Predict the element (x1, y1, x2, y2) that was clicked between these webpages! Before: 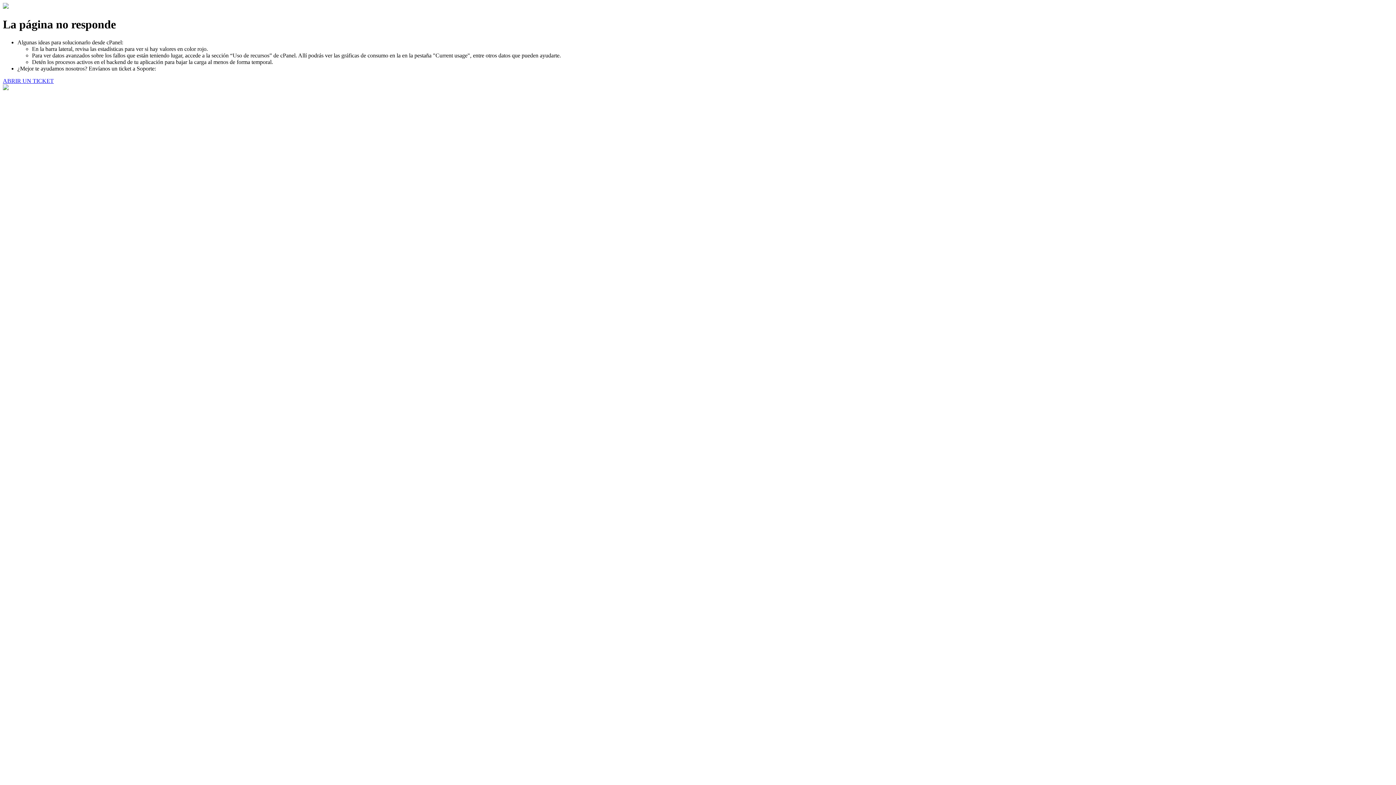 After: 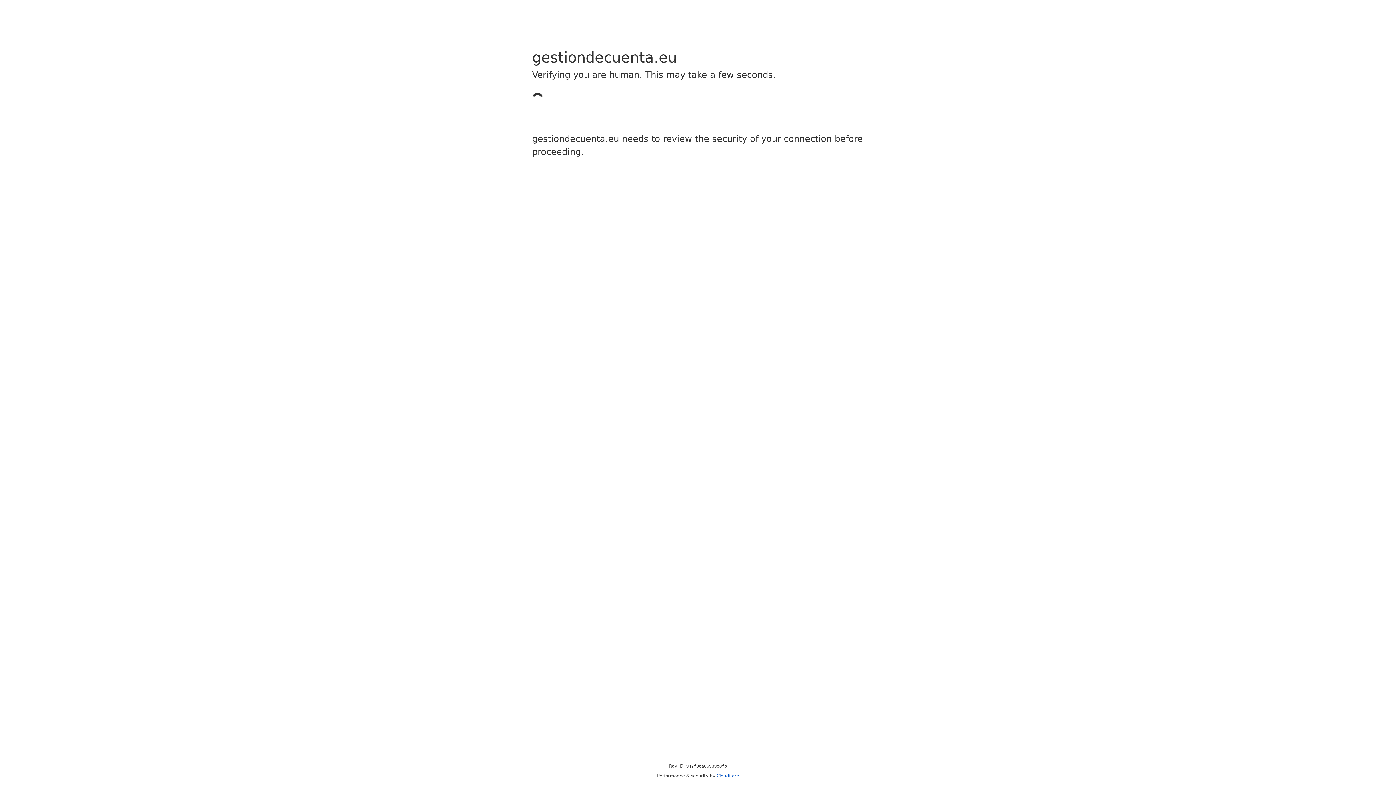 Action: bbox: (2, 77, 53, 83) label: ABRIR UN TICKET